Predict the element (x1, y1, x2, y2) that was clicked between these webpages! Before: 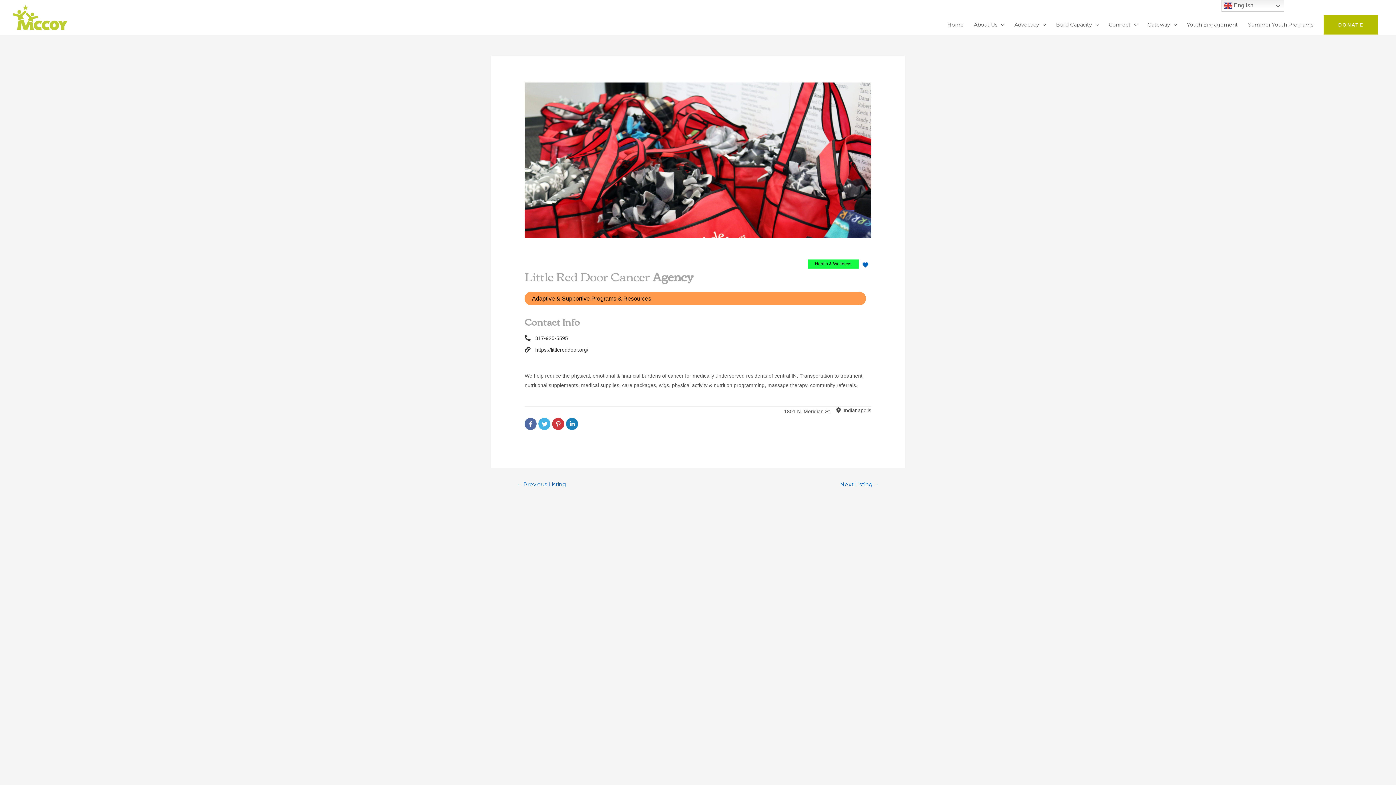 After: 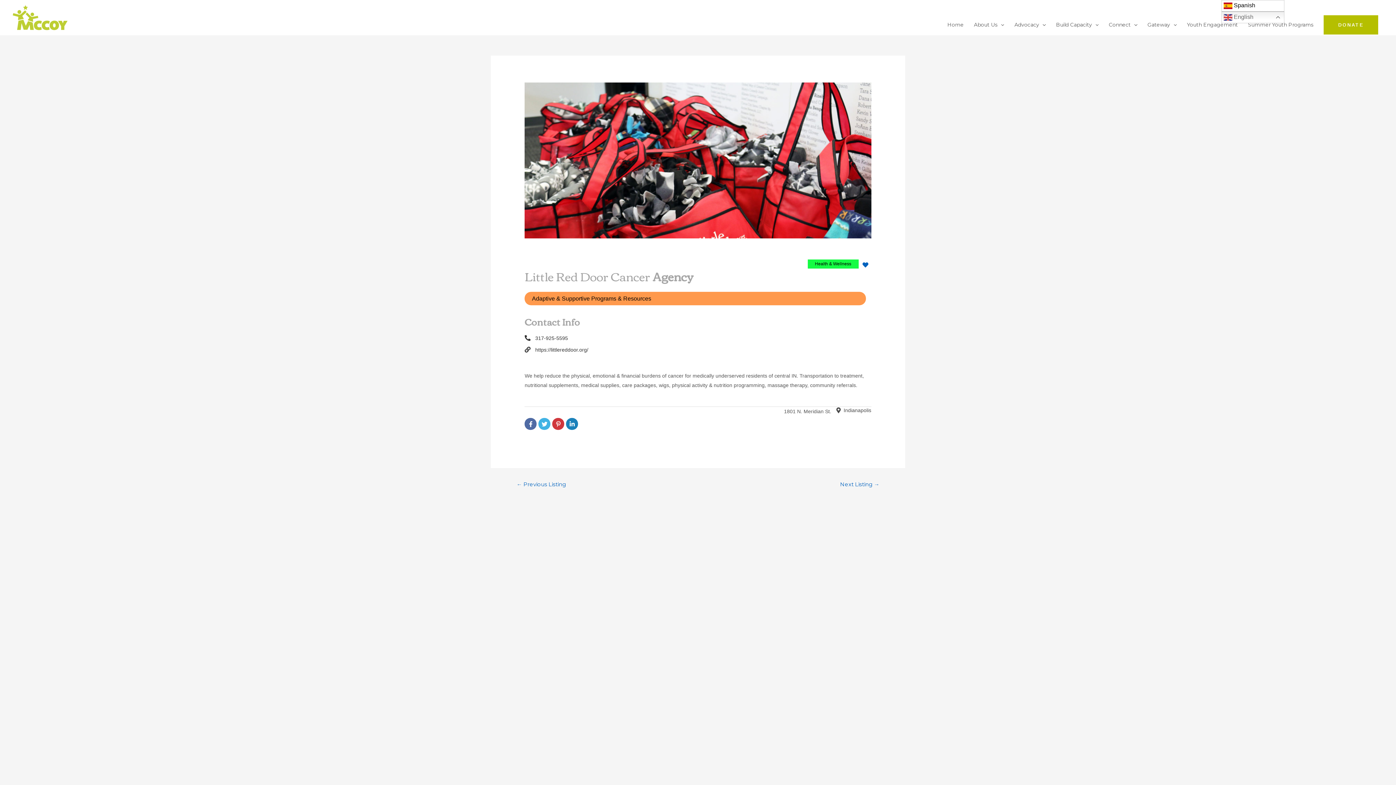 Action: bbox: (1221, 0, 1284, 11) label:  English